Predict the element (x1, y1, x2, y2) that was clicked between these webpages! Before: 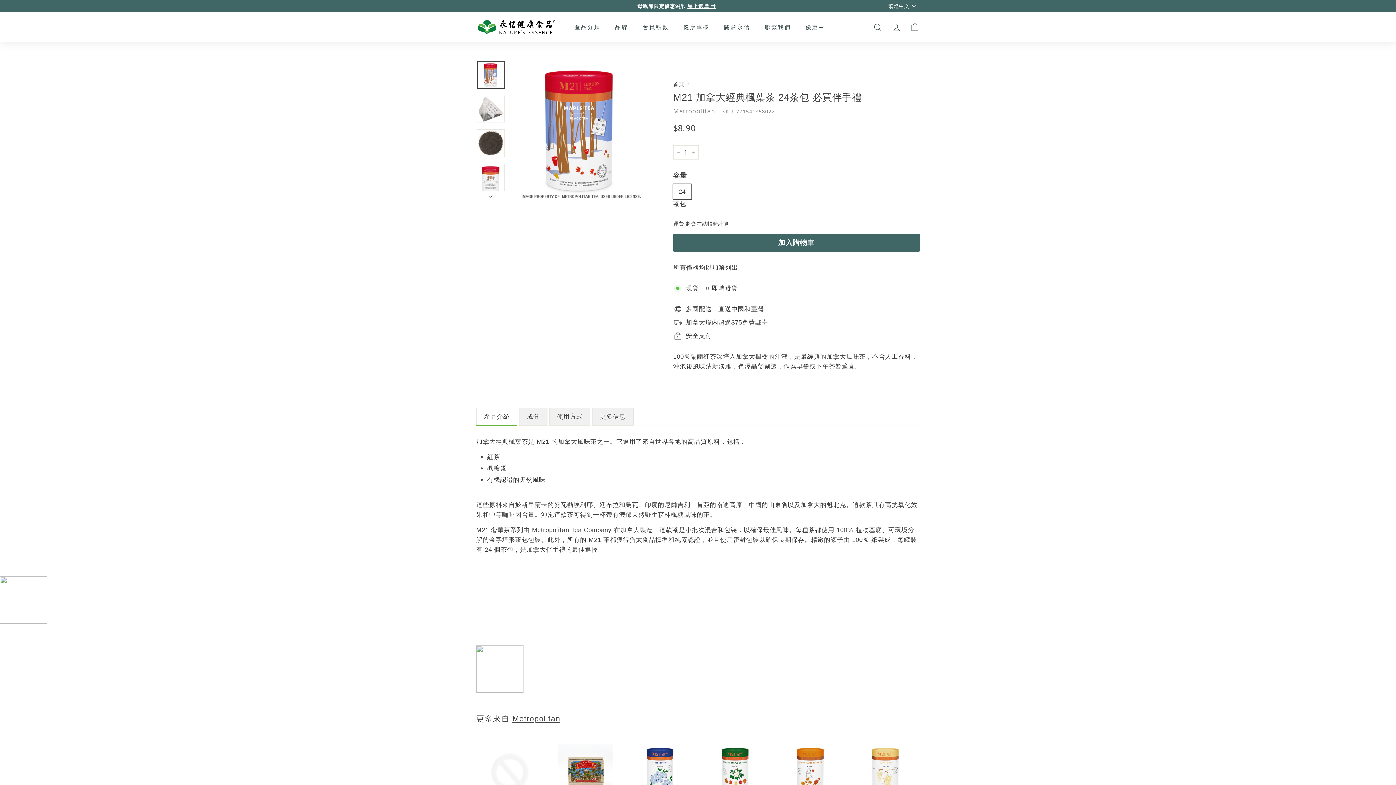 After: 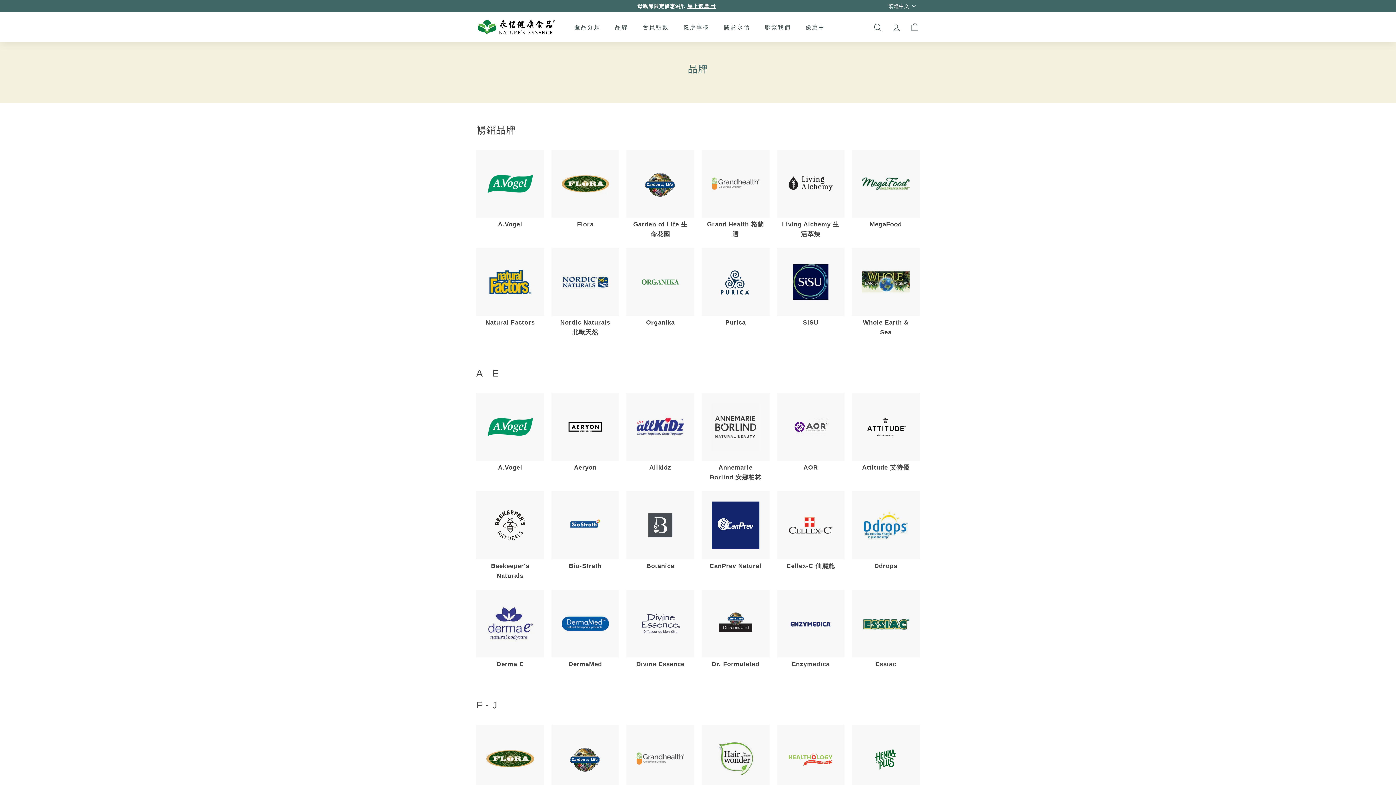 Action: label: 品牌 bbox: (608, 17, 635, 37)